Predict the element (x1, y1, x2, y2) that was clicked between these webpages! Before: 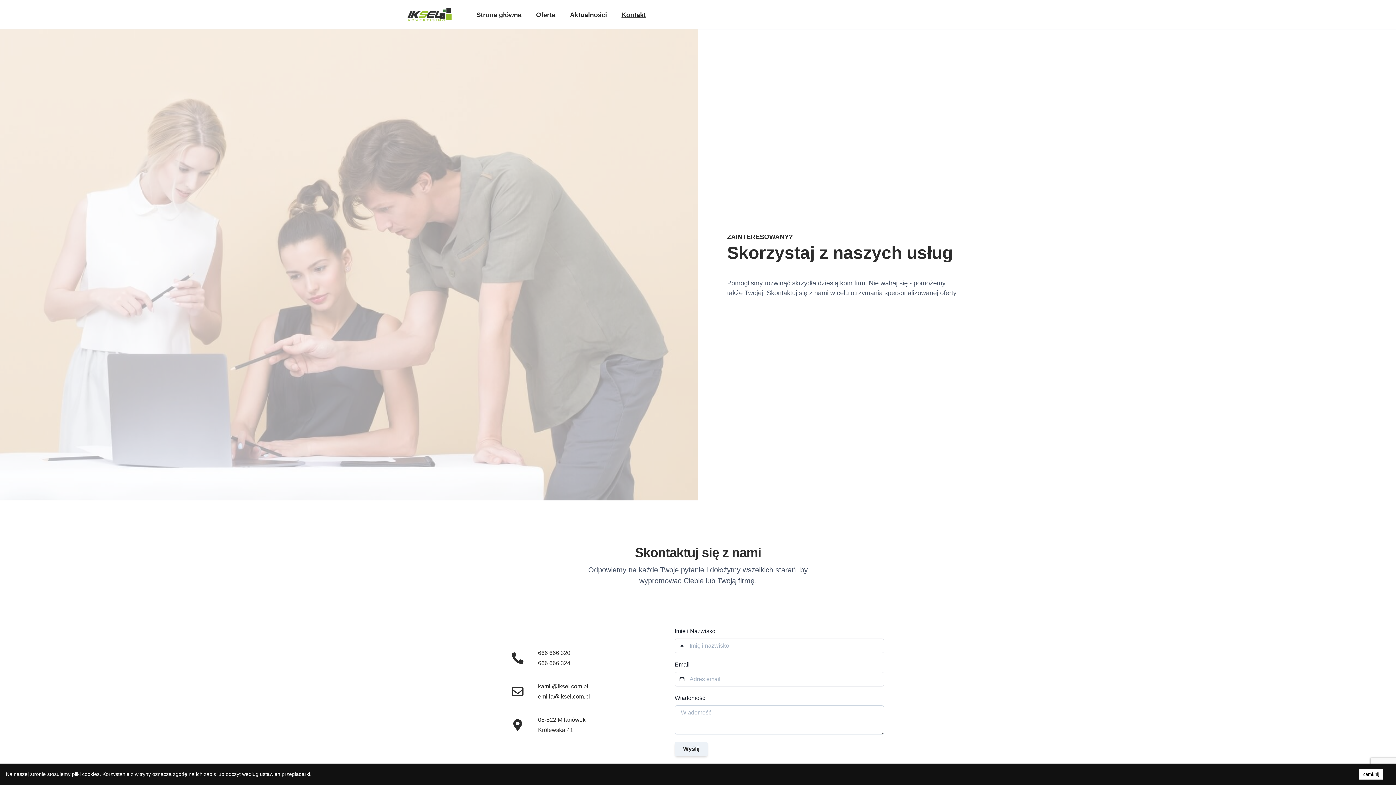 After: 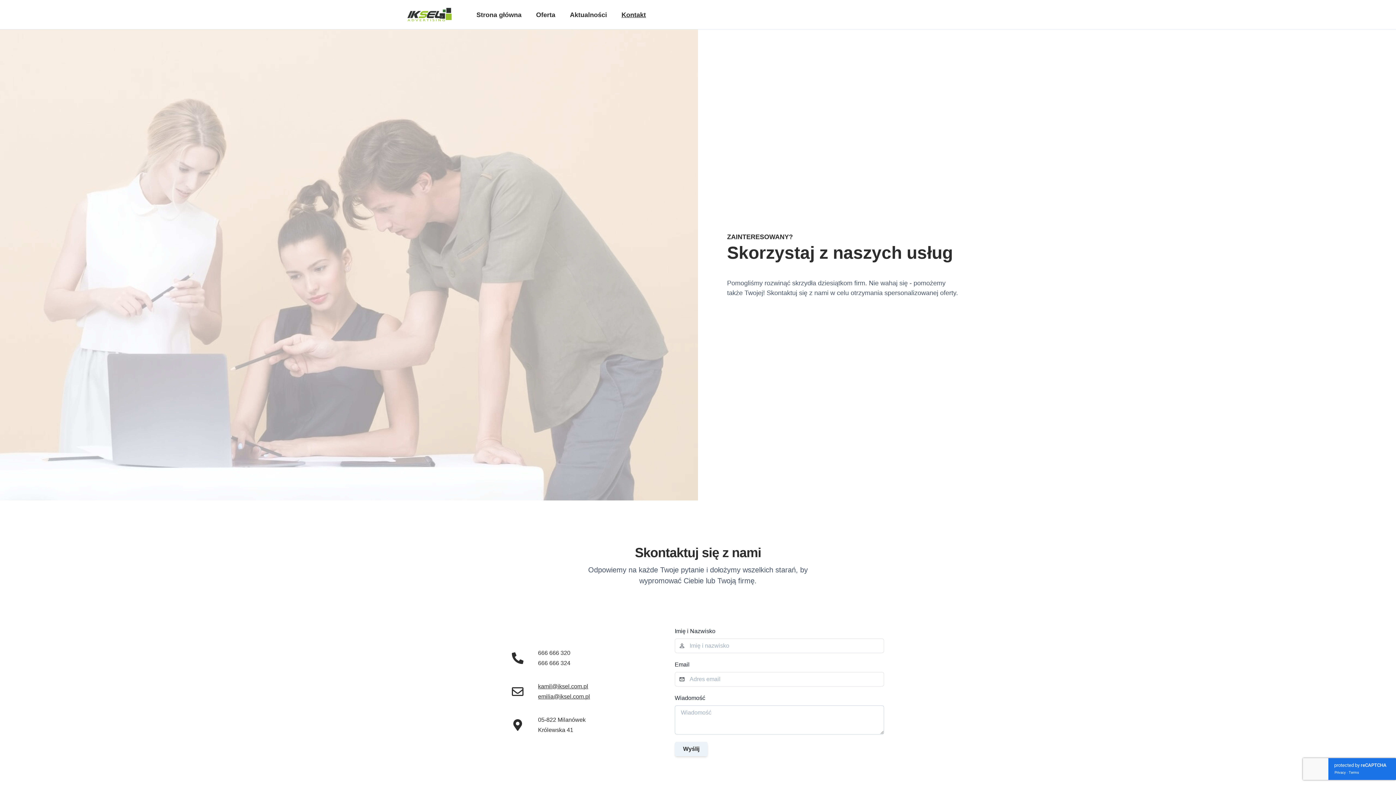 Action: bbox: (1359, 769, 1383, 780) label: Accept cookies